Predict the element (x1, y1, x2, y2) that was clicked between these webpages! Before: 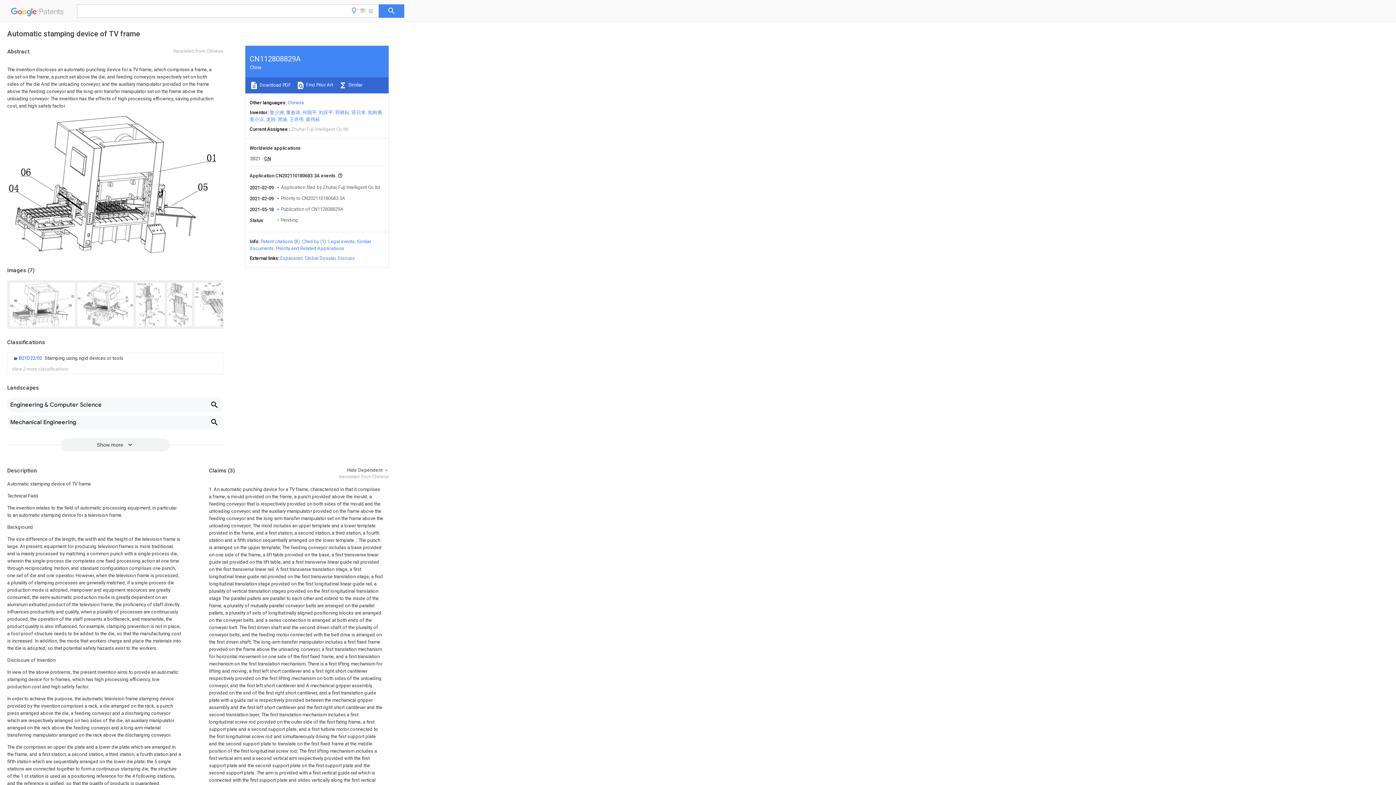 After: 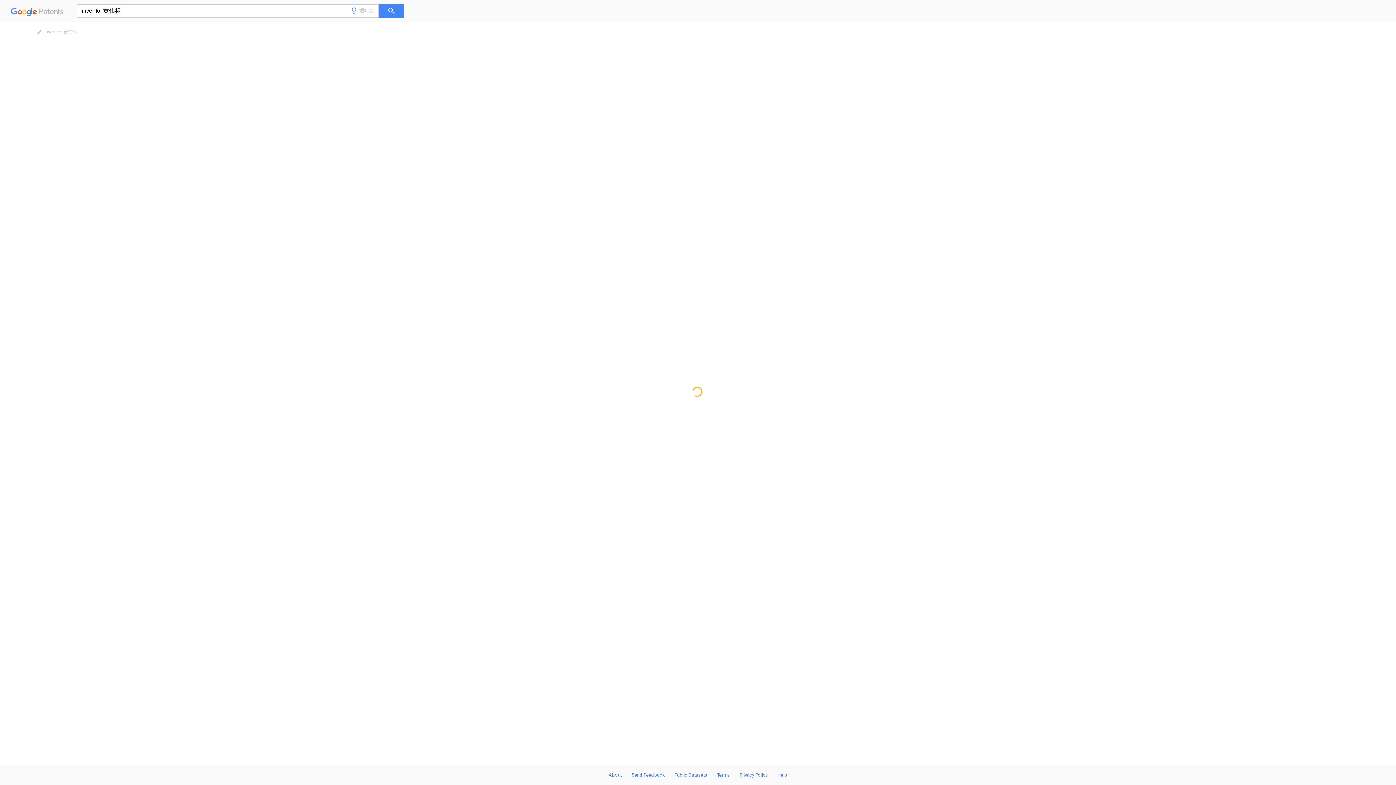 Action: label: 黄伟标 bbox: (305, 116, 320, 122)